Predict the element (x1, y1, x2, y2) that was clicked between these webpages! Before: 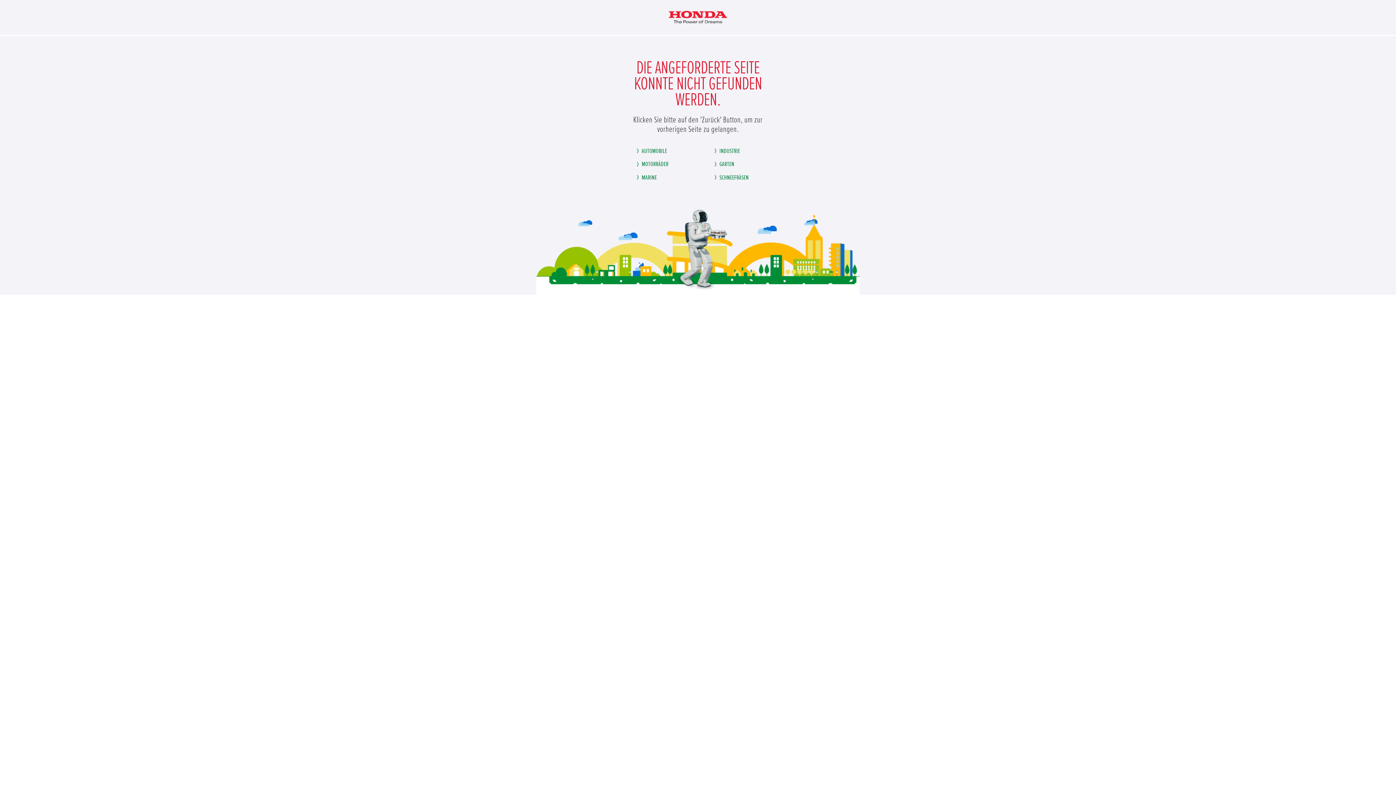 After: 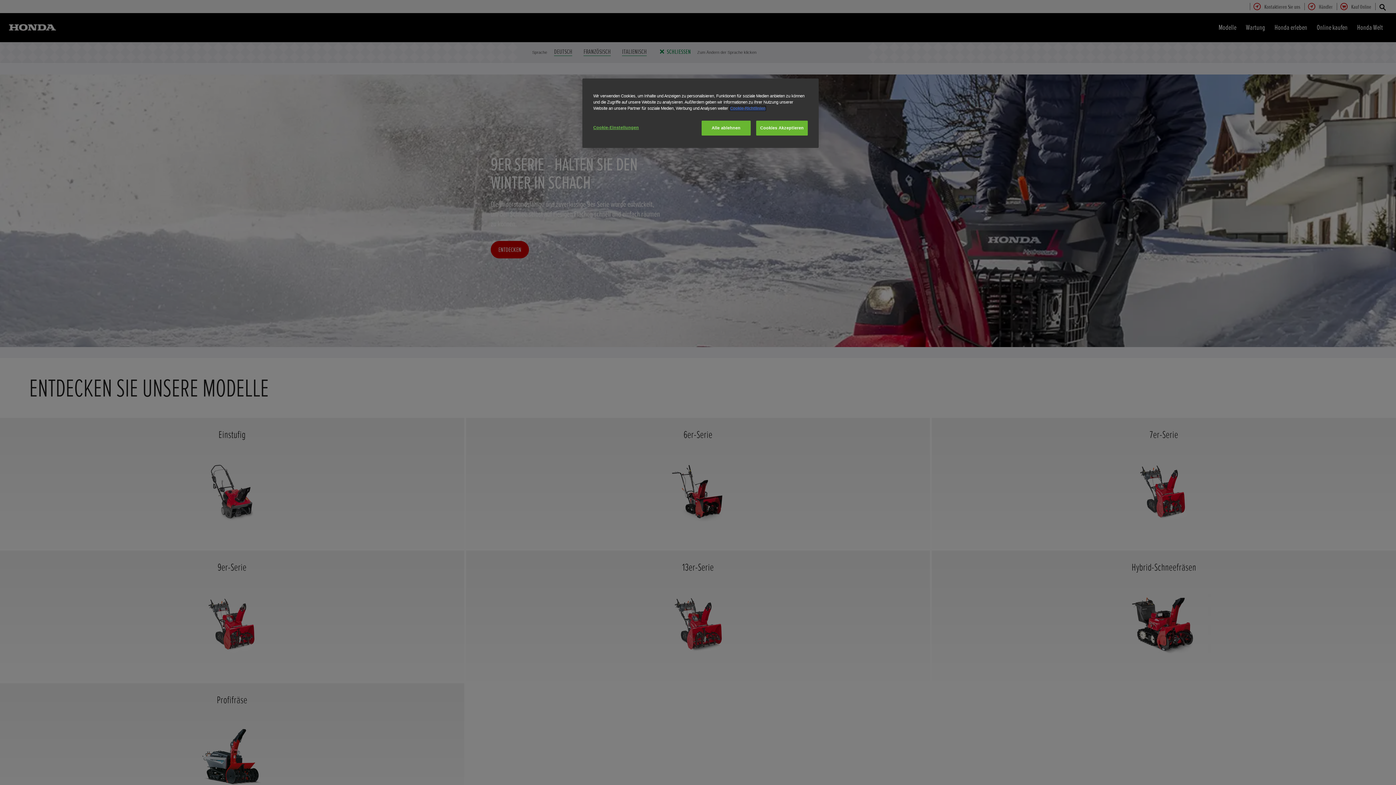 Action: bbox: (711, 171, 748, 183) label: SCHNEEFRÄSEN